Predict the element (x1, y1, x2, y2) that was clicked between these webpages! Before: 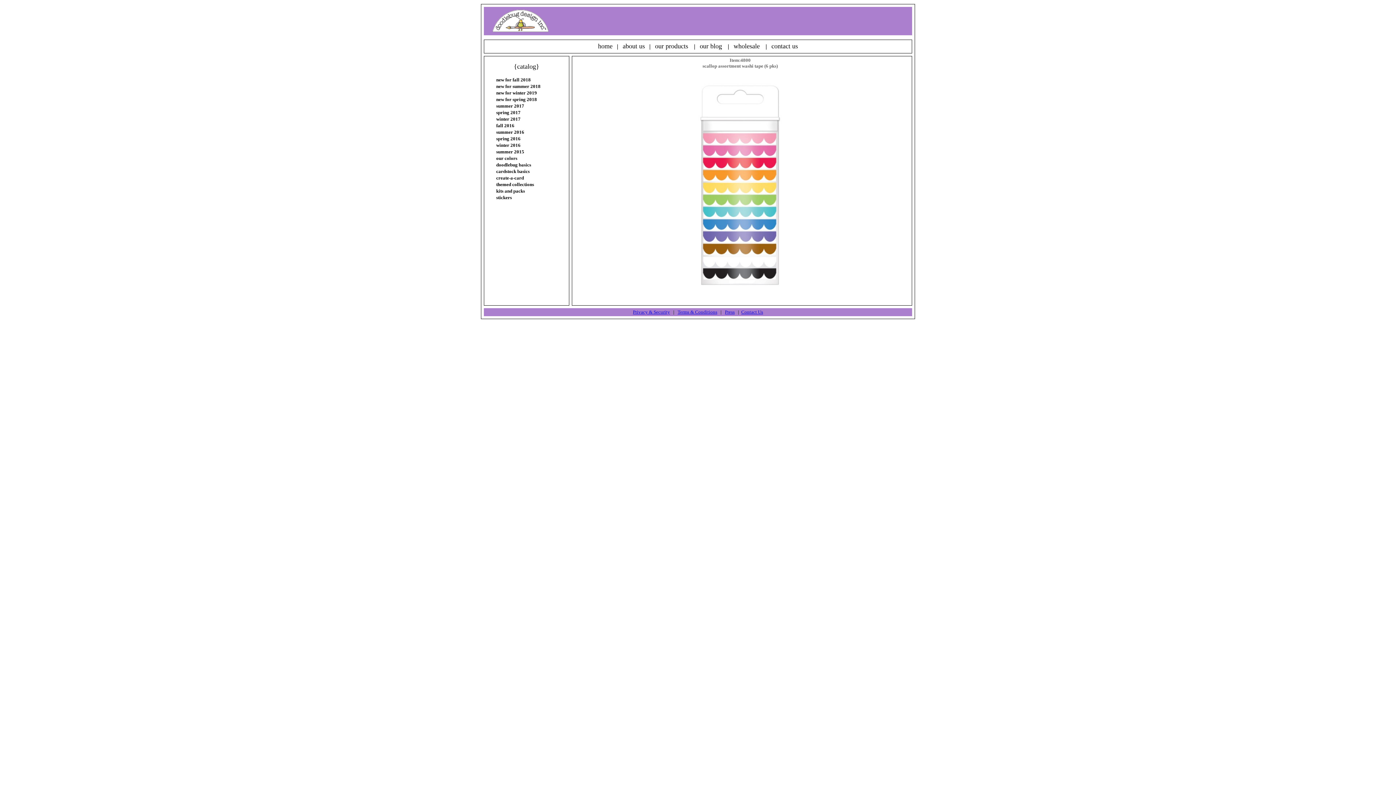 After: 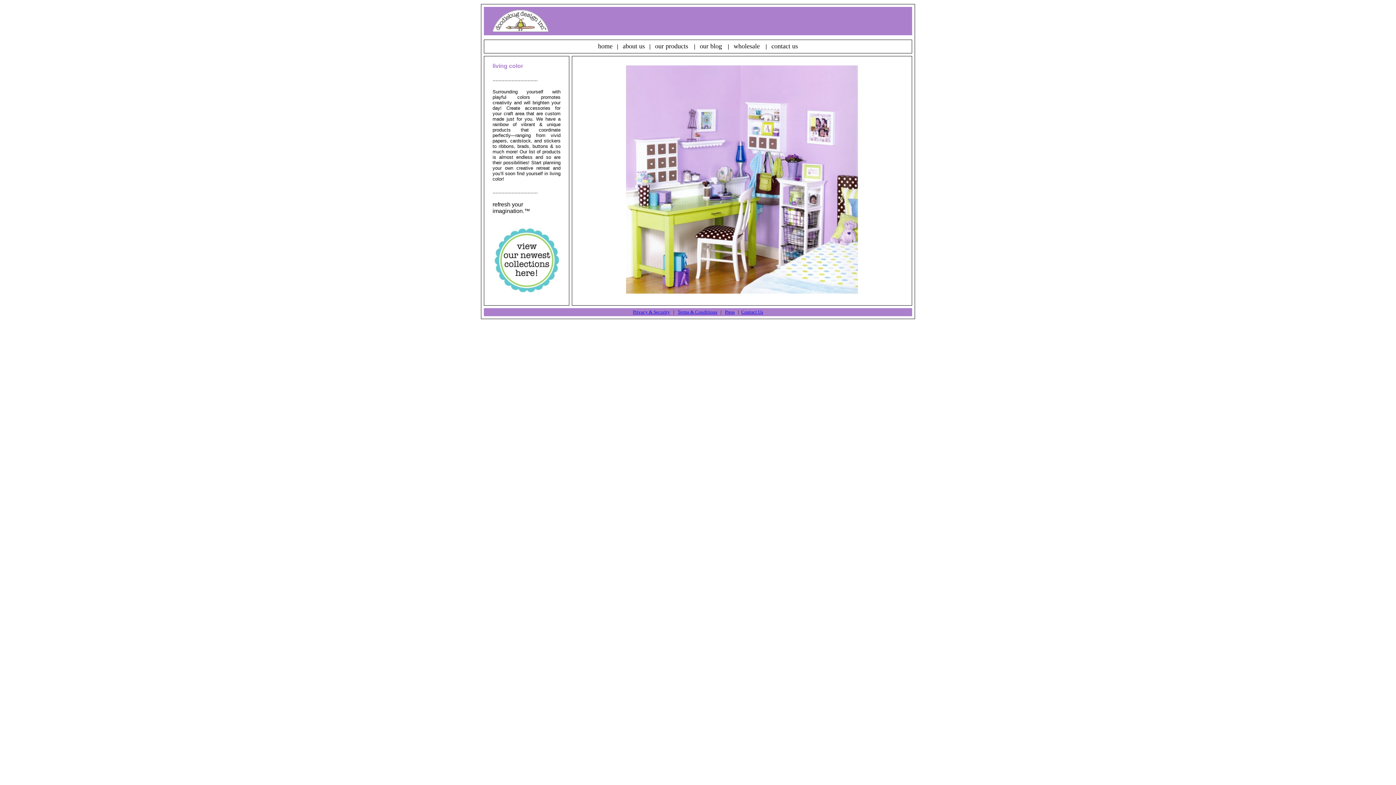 Action: bbox: (492, 26, 548, 33)